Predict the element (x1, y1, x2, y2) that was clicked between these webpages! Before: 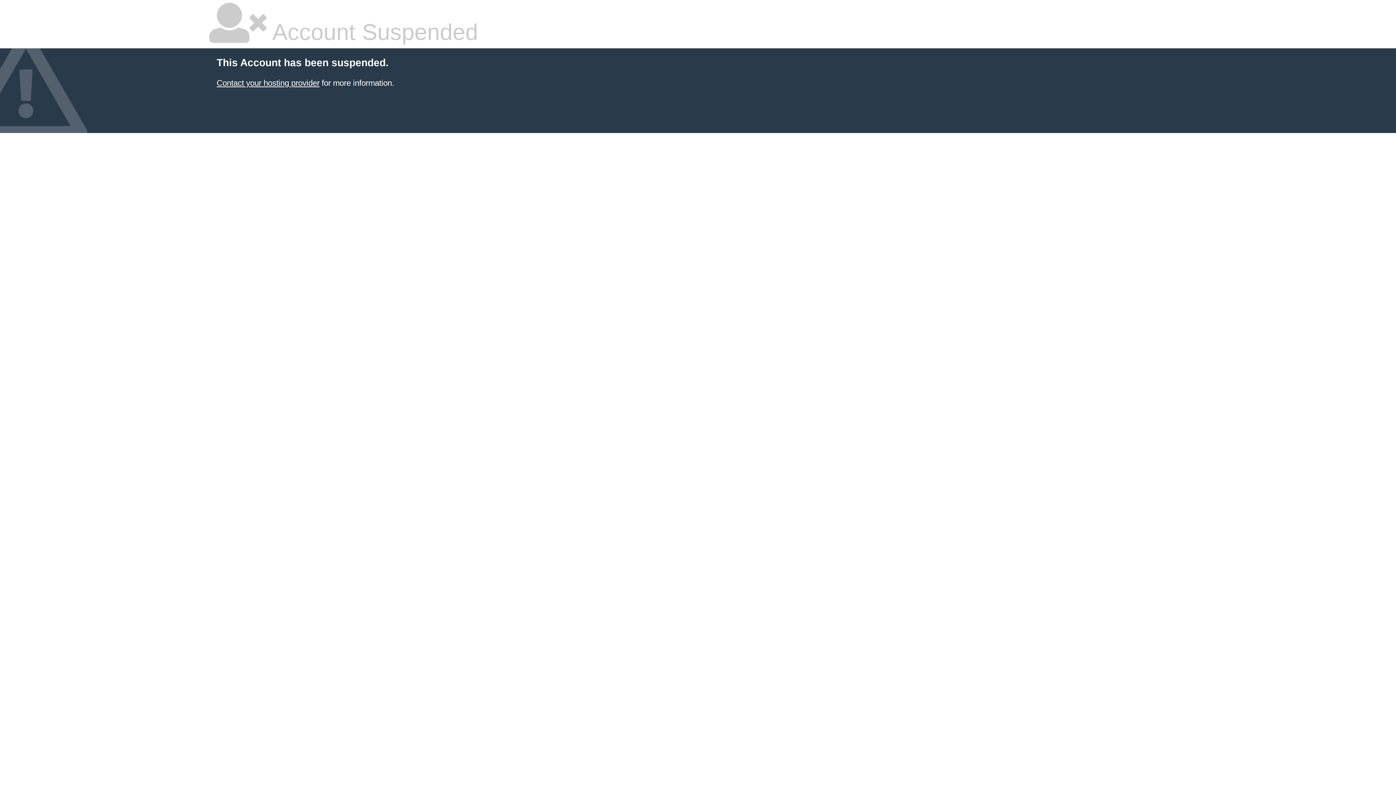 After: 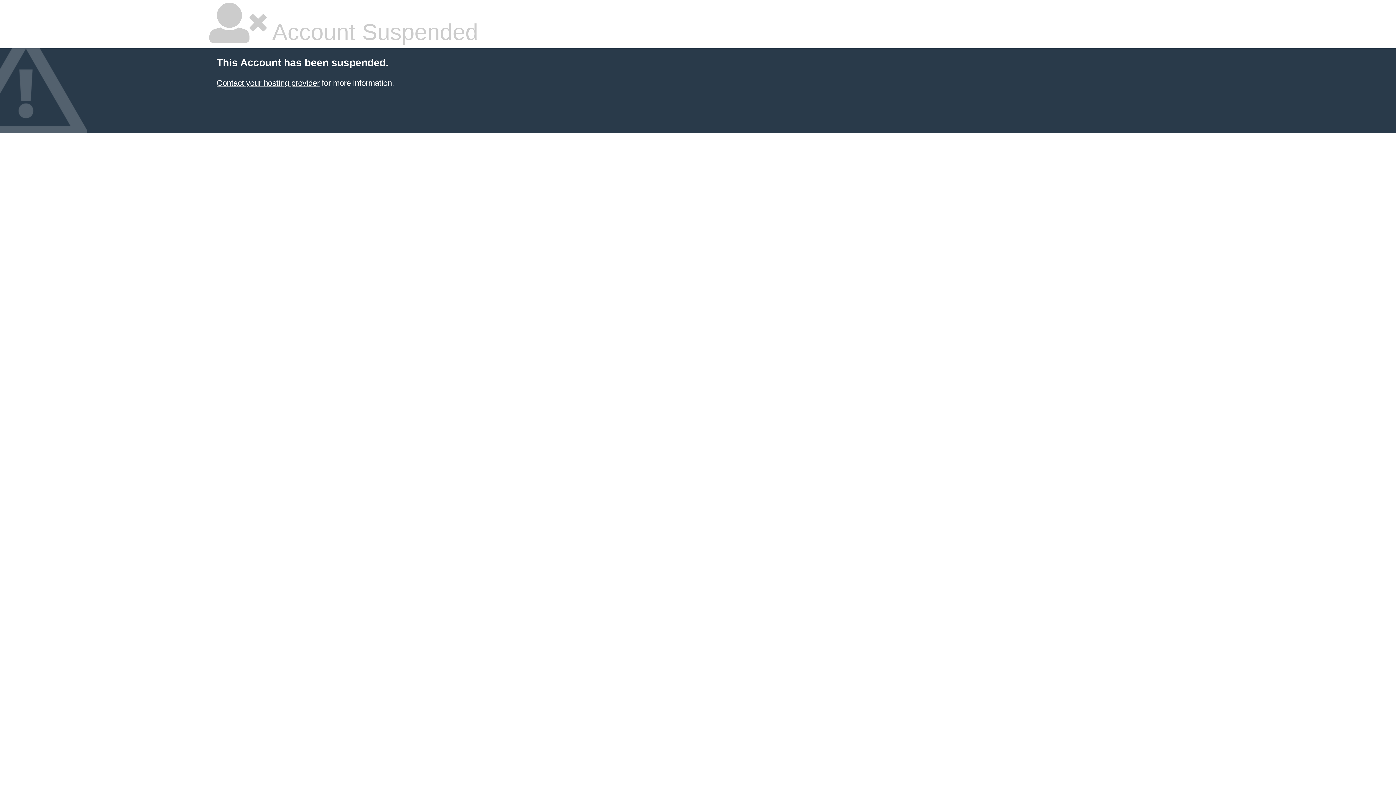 Action: bbox: (216, 78, 319, 87) label: Contact your hosting provider